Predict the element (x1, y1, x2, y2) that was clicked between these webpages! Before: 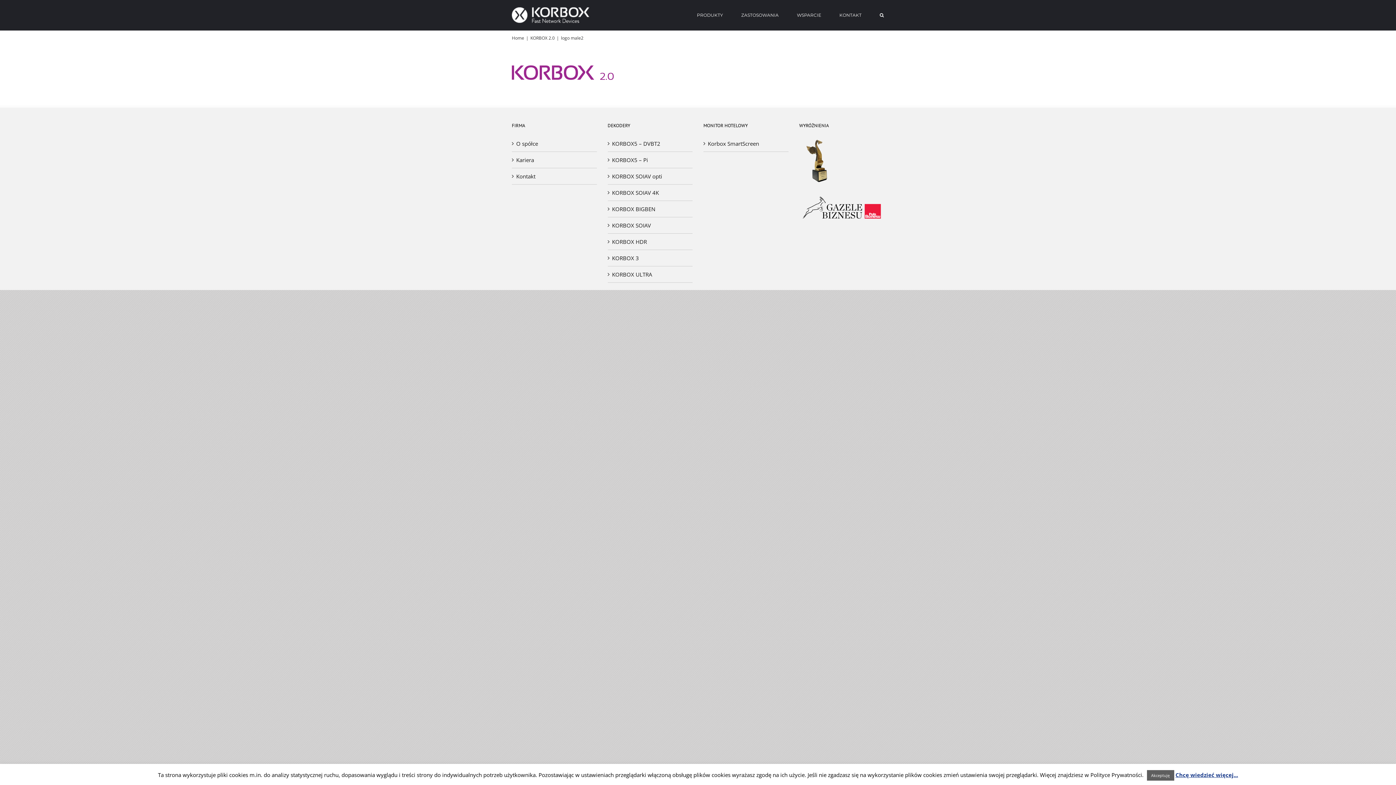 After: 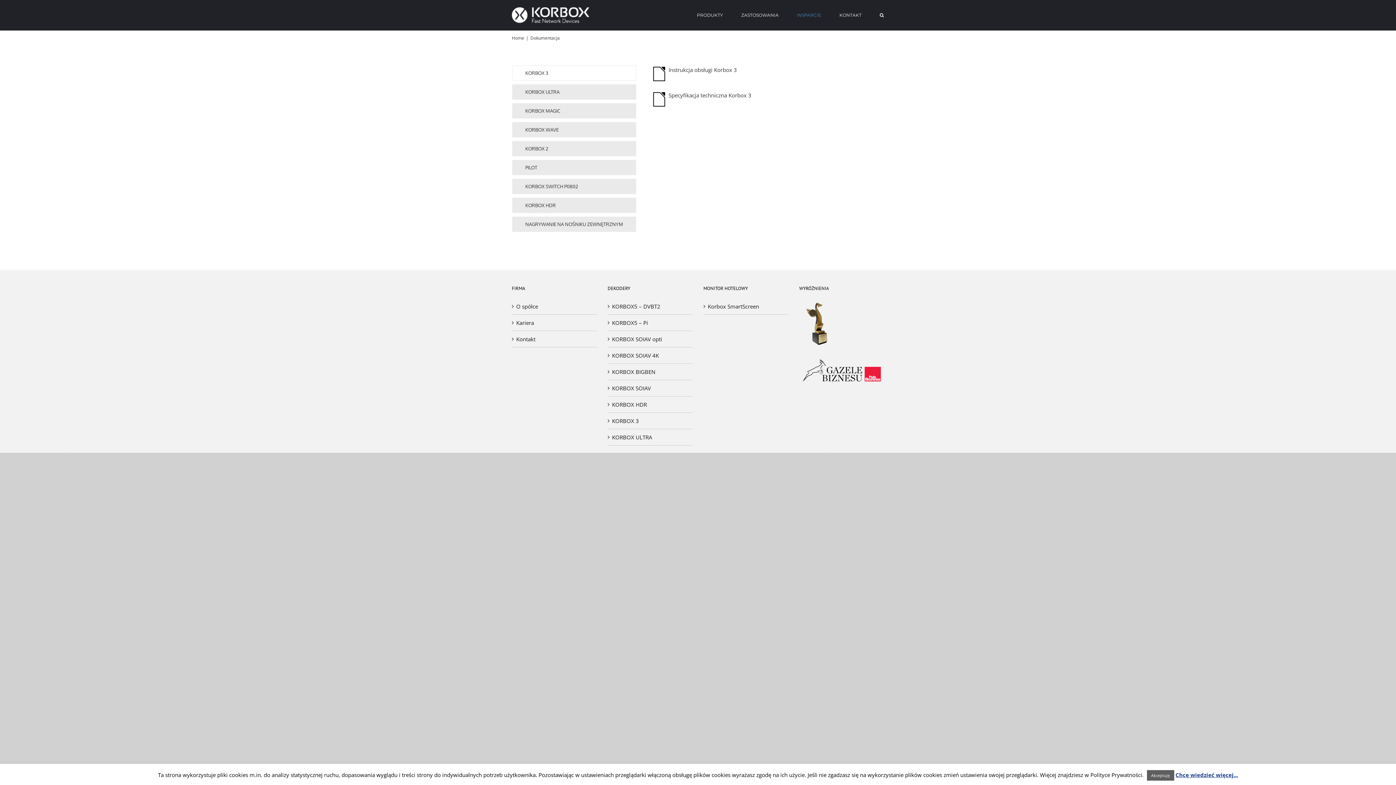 Action: label: WSPARCIE bbox: (797, 0, 821, 30)